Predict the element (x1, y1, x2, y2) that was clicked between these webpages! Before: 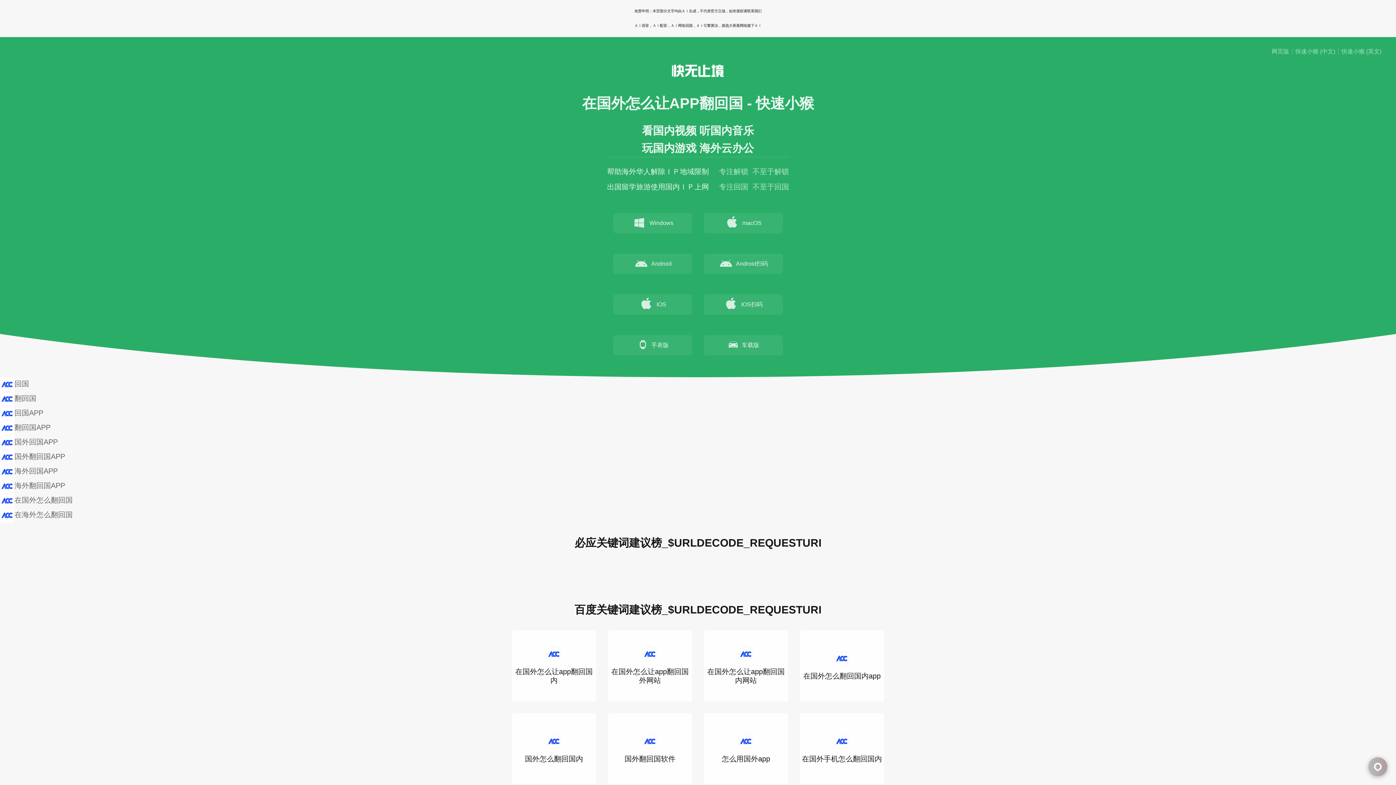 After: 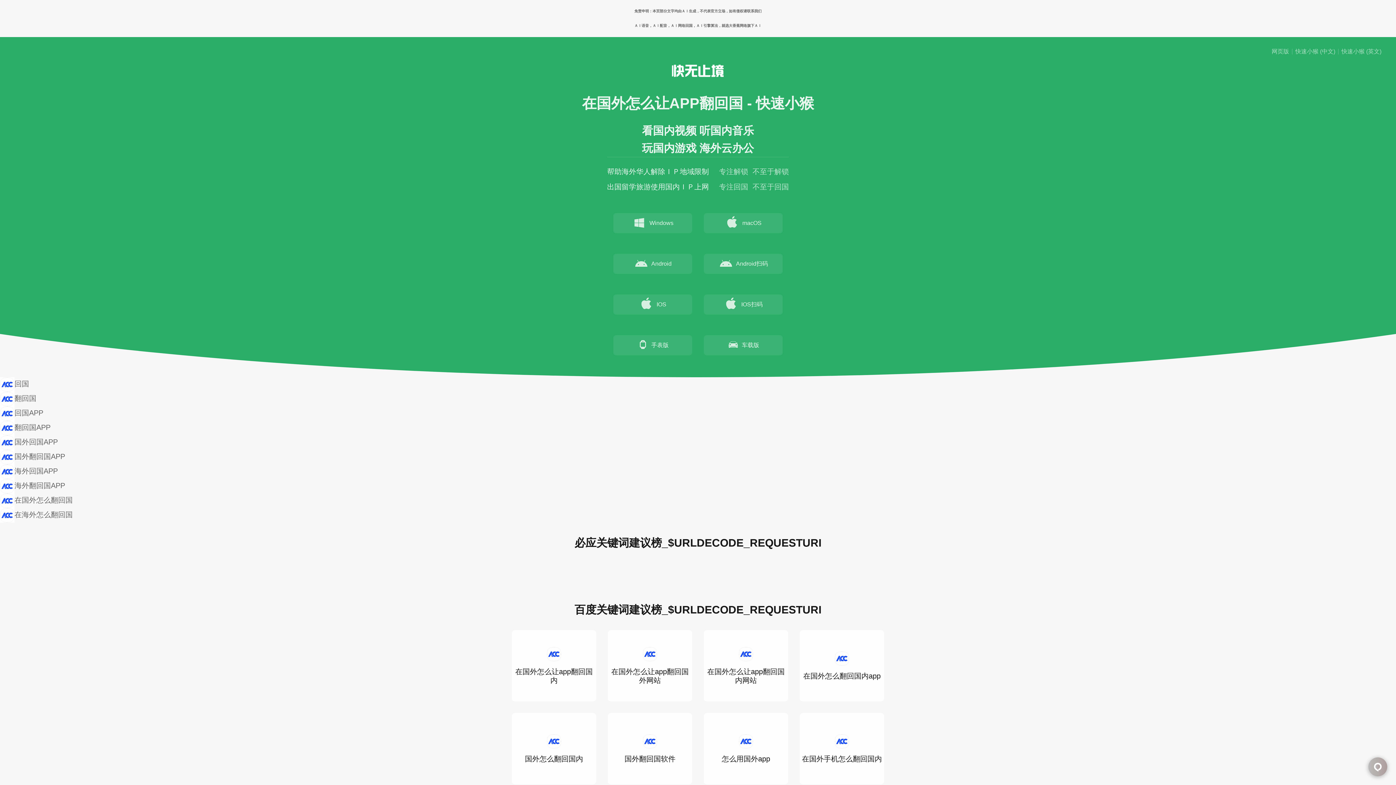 Action: bbox: (0, 481, 65, 489) label: 海外翻回国APP